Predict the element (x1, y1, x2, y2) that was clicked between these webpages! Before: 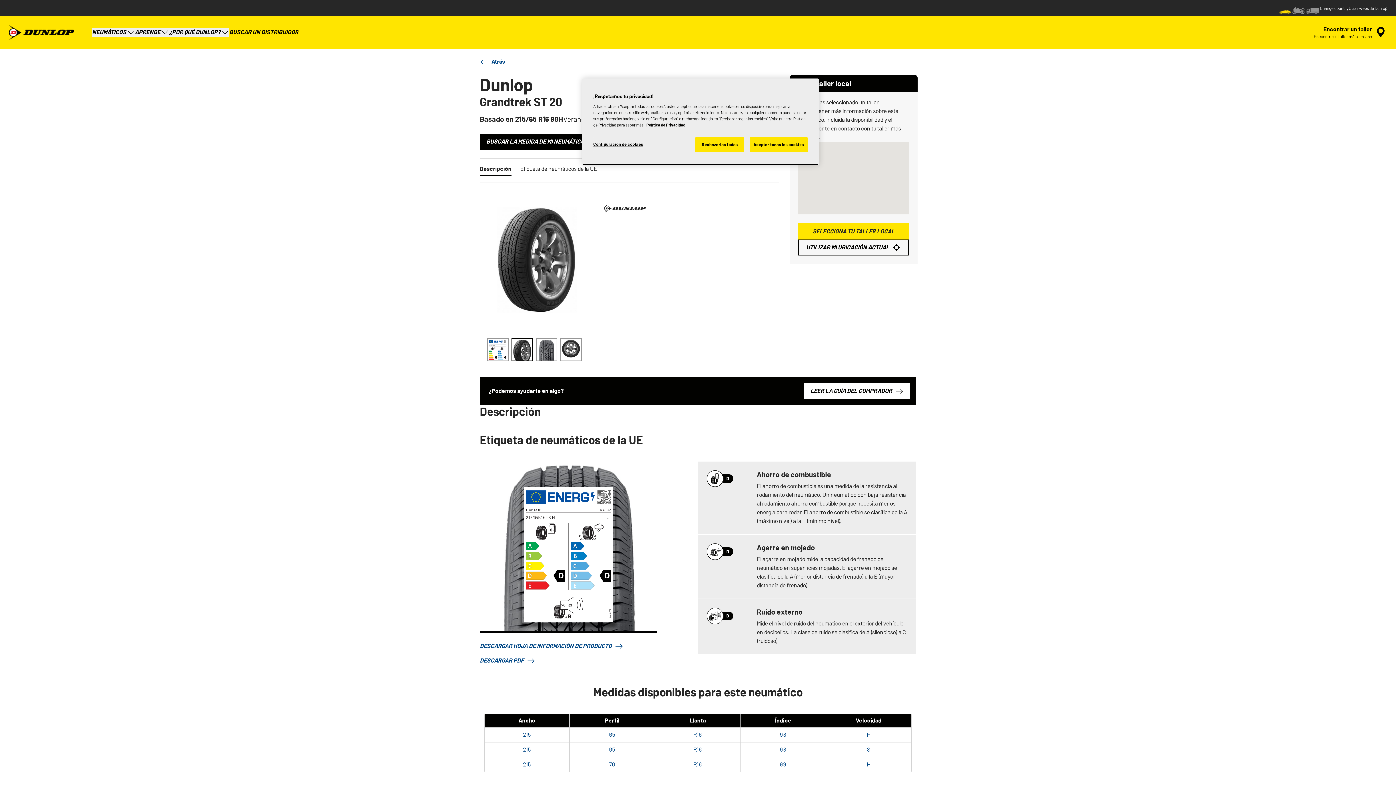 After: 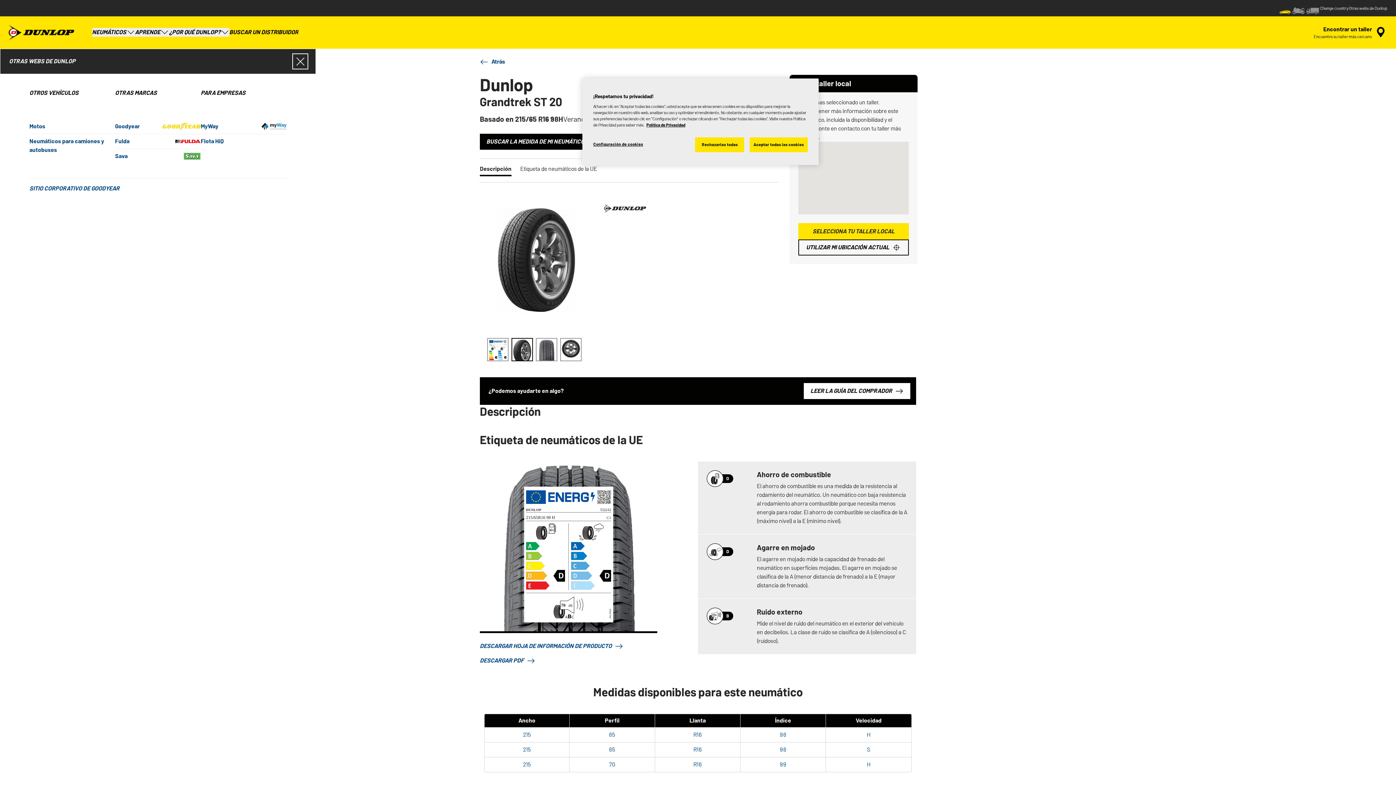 Action: label: Otras webs de Dunlop bbox: (1349, 0, 1387, 16)